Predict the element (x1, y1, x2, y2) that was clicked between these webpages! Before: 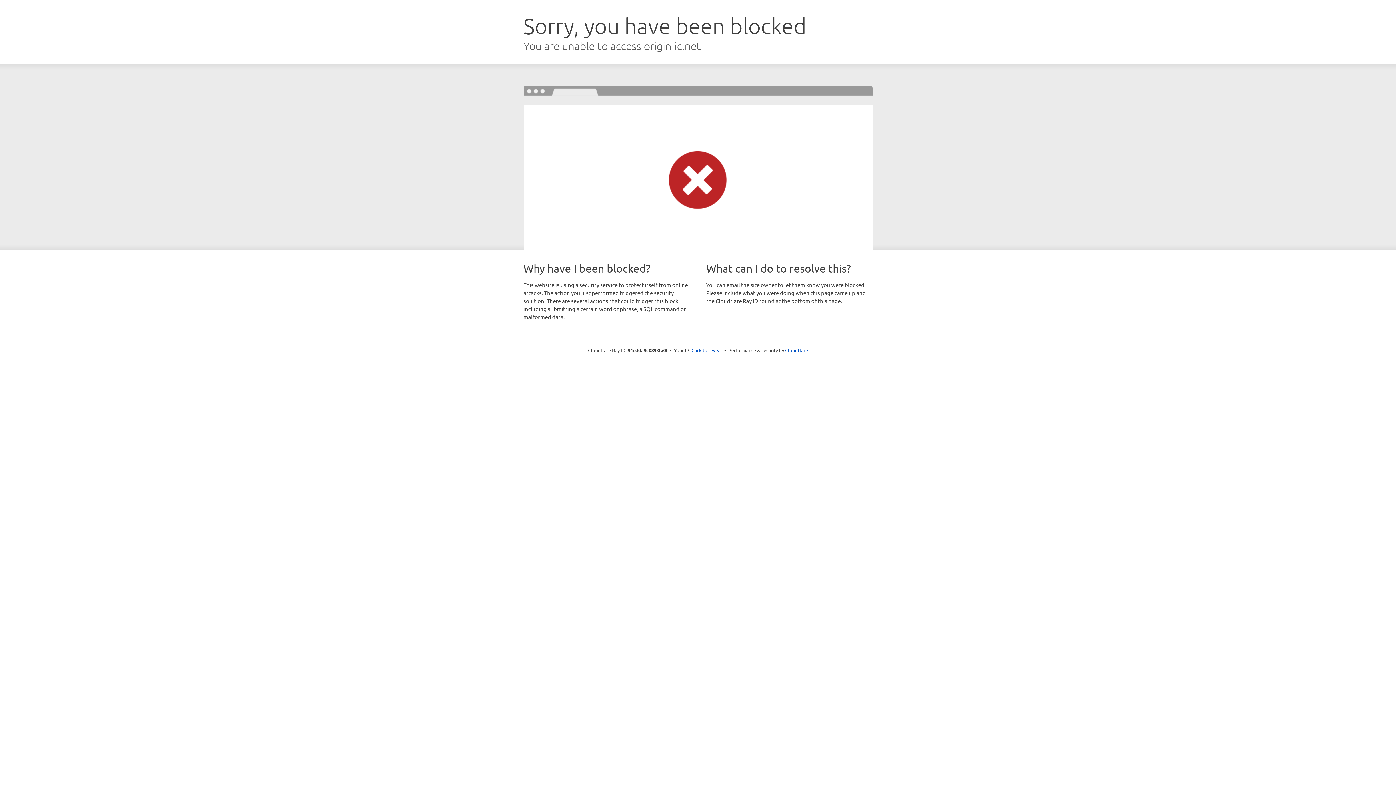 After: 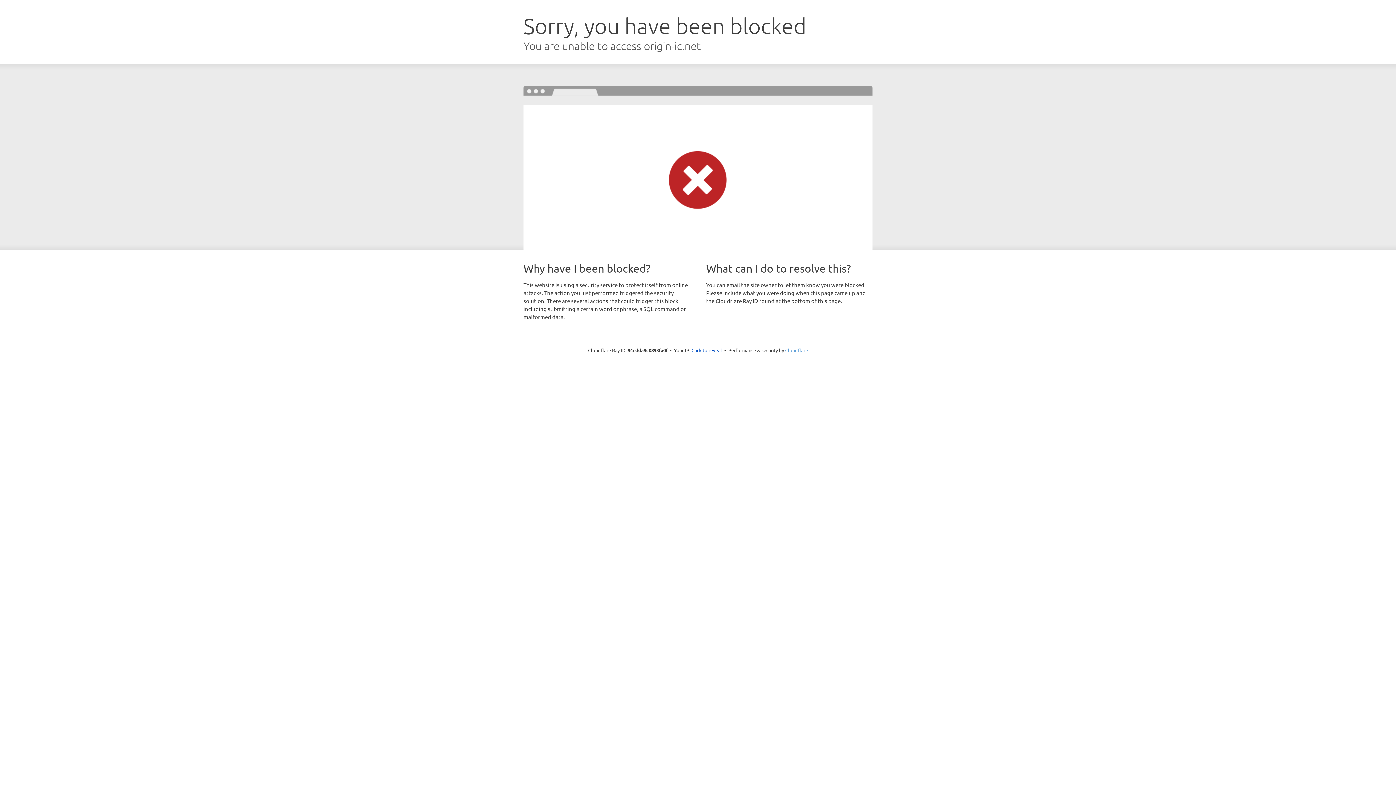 Action: bbox: (785, 347, 808, 353) label: Cloudflare